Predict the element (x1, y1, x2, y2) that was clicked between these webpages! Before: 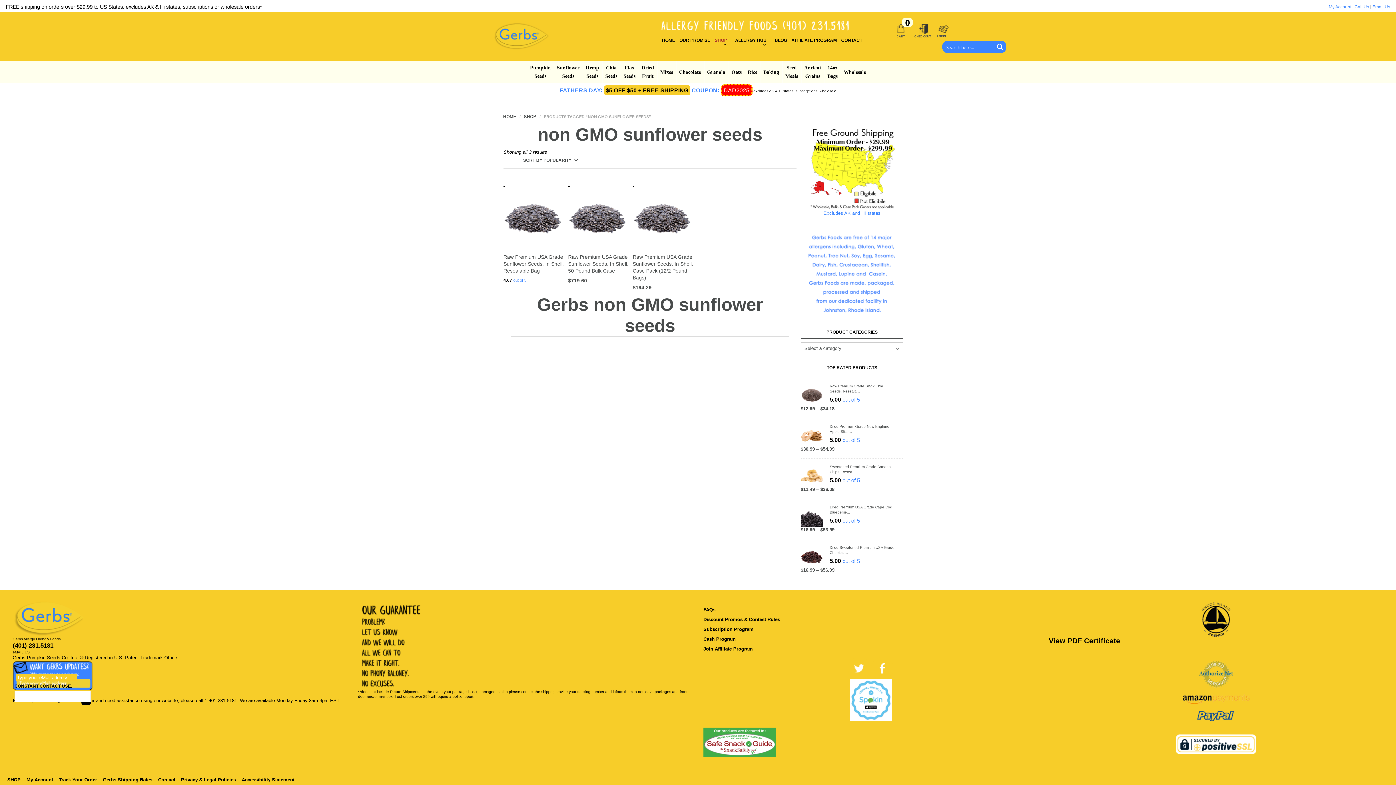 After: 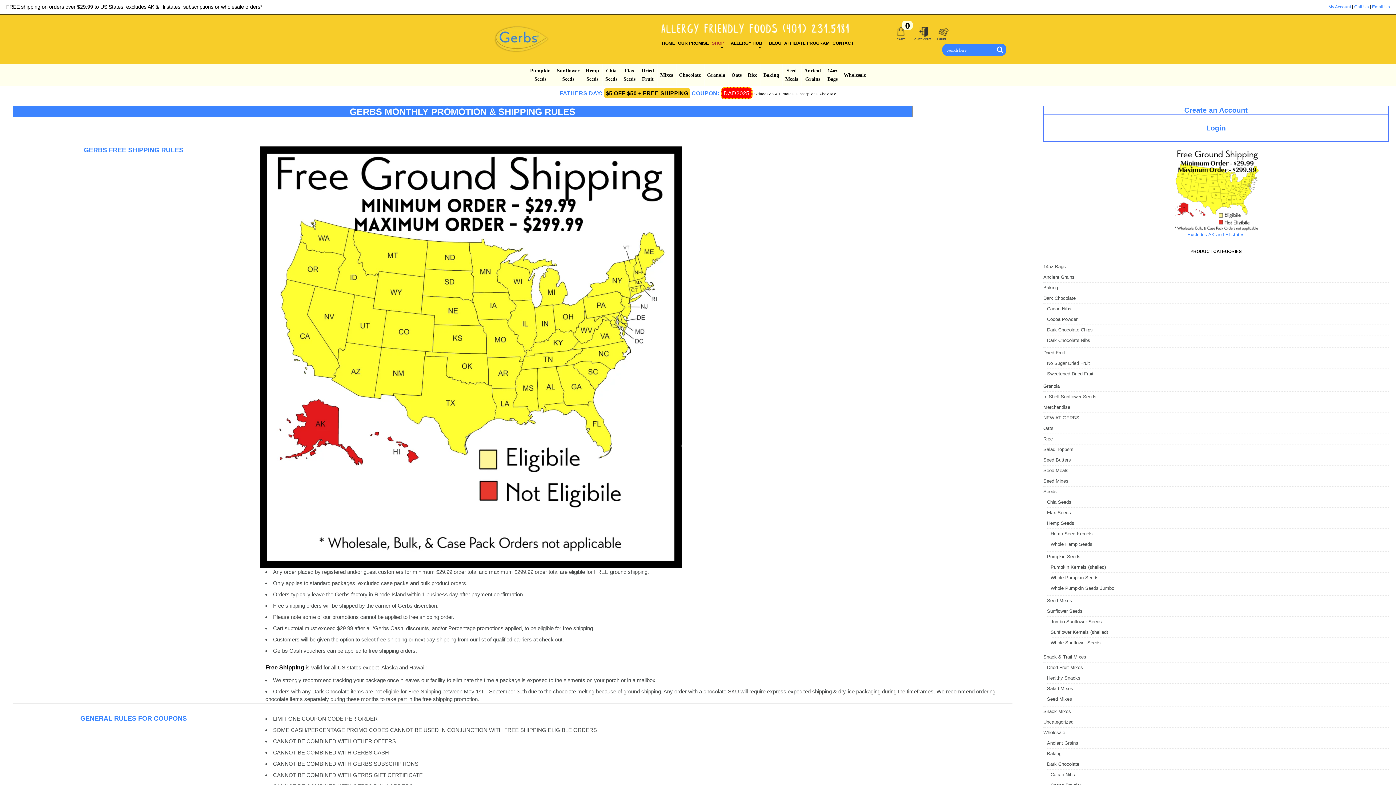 Action: bbox: (807, 165, 897, 215) label:  
Excludes AK and HI states